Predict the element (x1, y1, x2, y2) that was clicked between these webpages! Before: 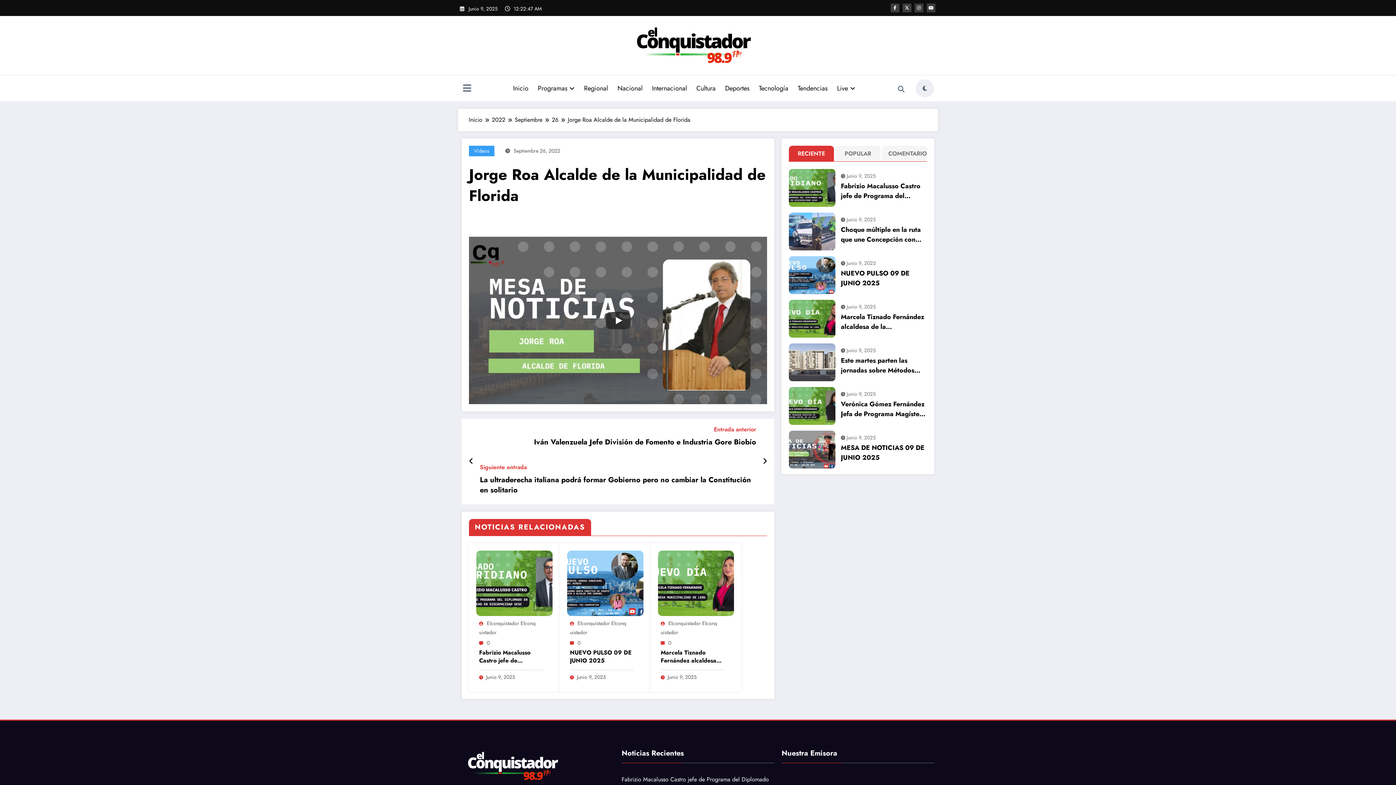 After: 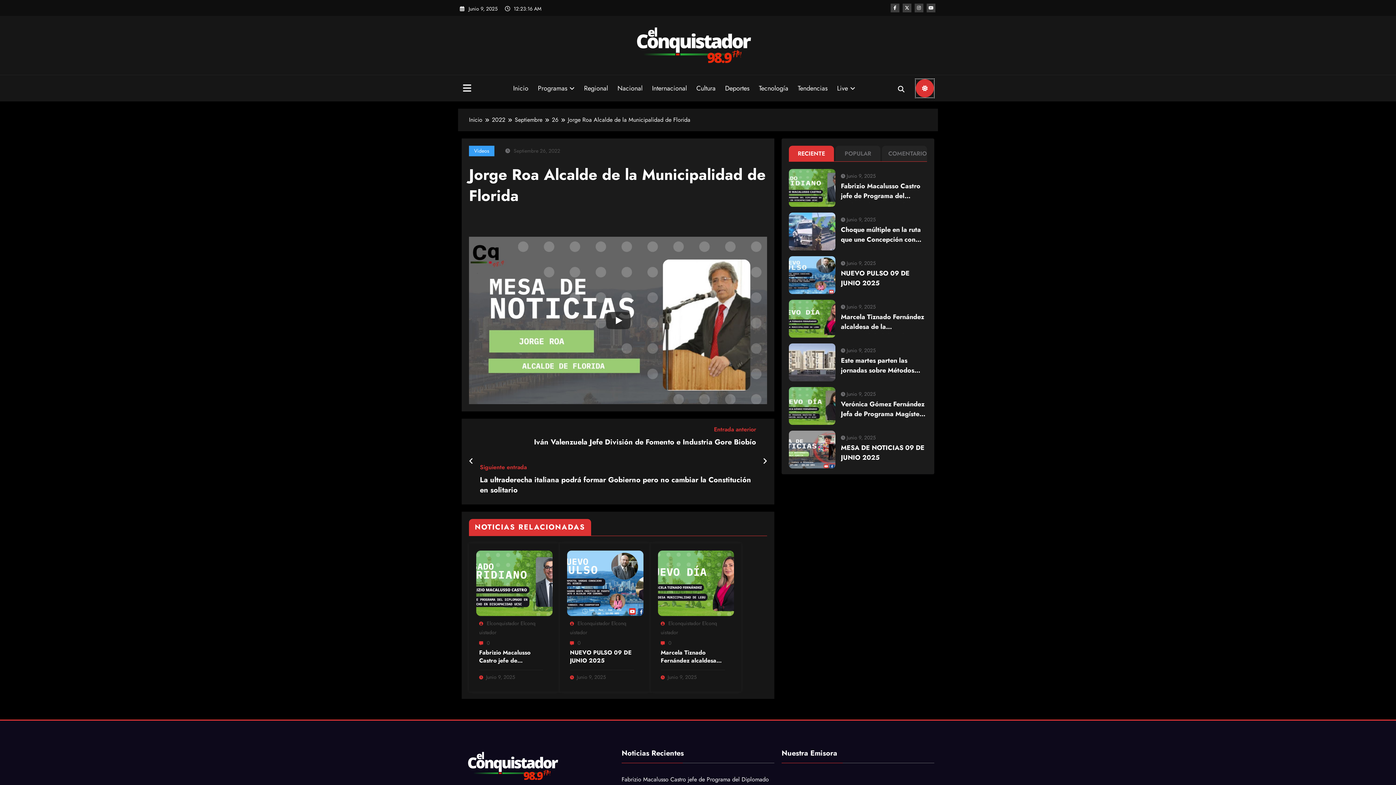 Action: bbox: (916, 79, 934, 97) label: spnc_light